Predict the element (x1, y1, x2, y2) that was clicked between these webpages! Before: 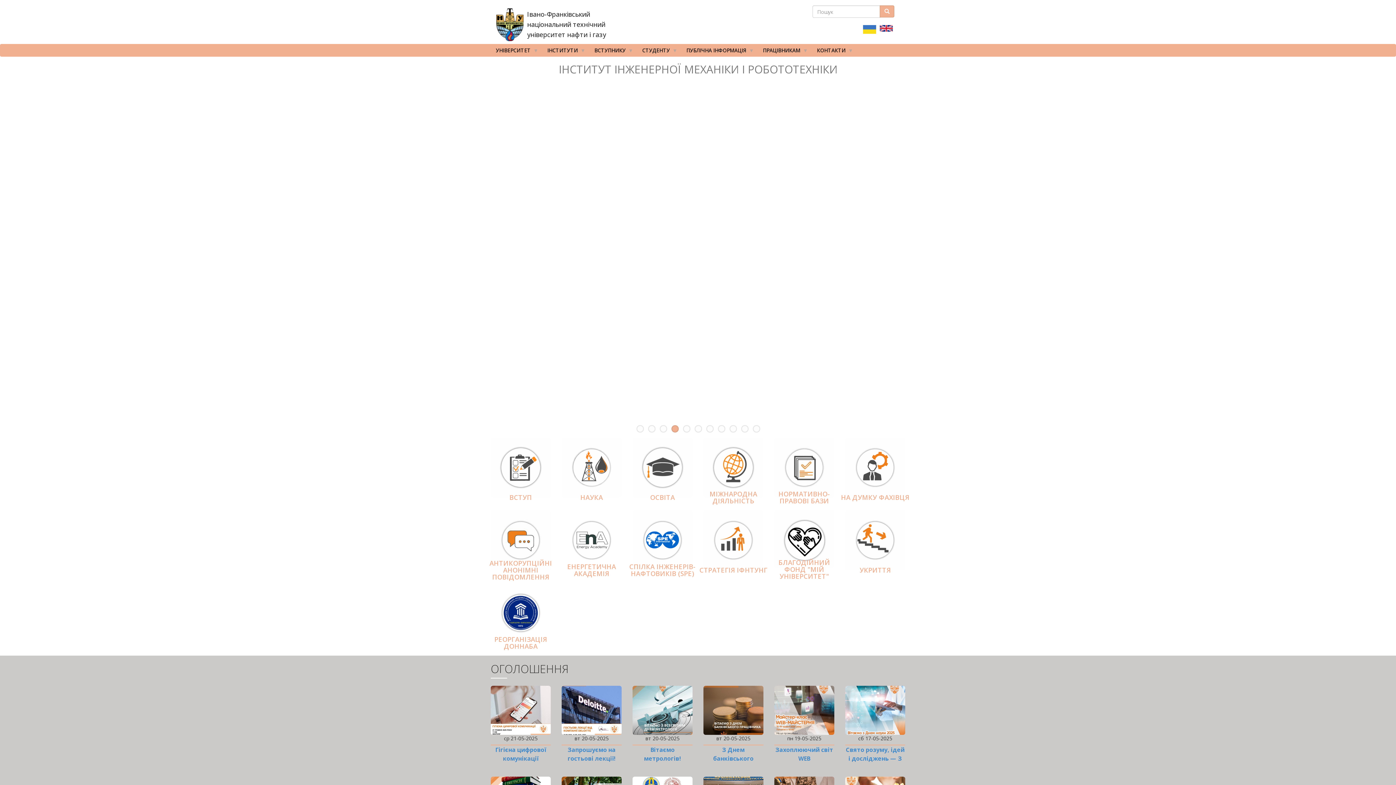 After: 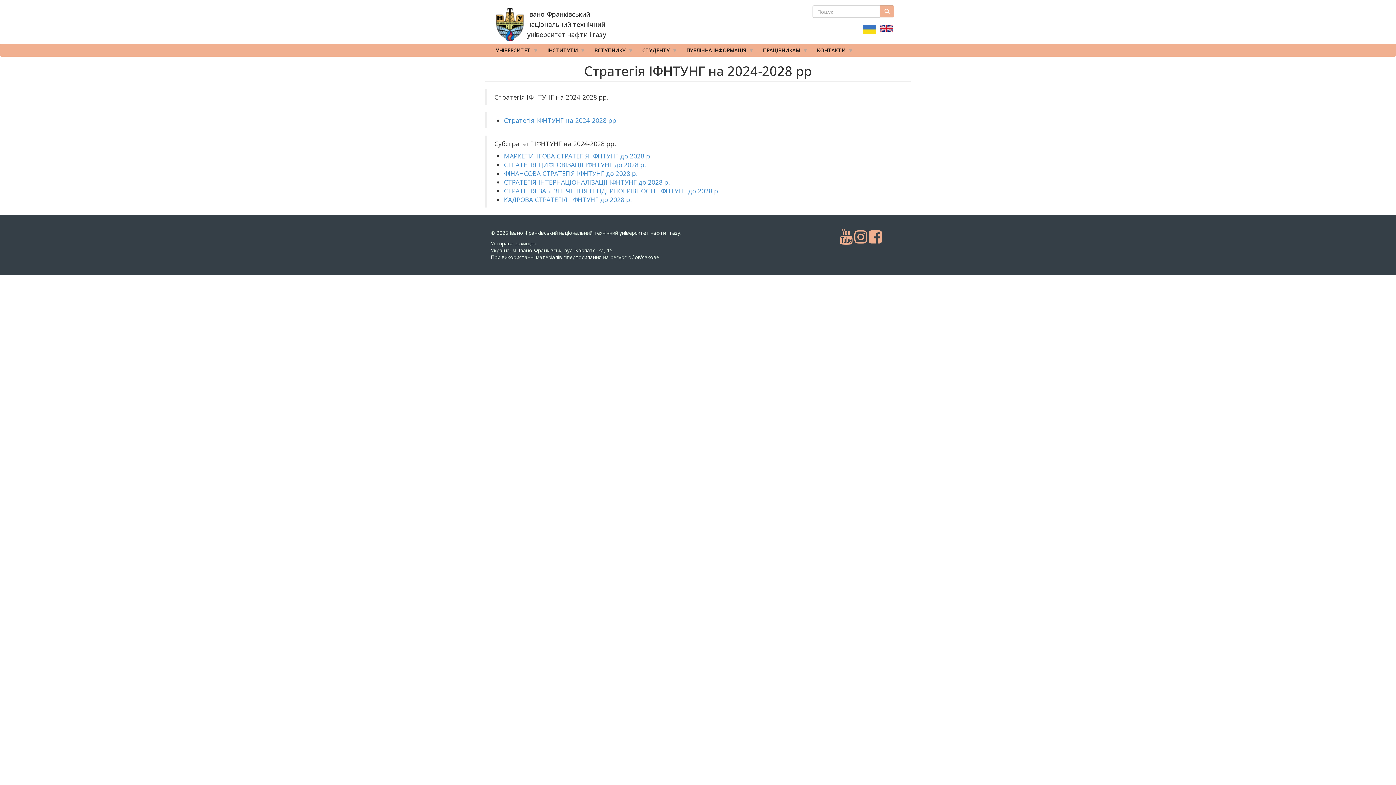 Action: label: СТРАТЕГІЯ ІФНТУНГ bbox: (699, 566, 767, 575)